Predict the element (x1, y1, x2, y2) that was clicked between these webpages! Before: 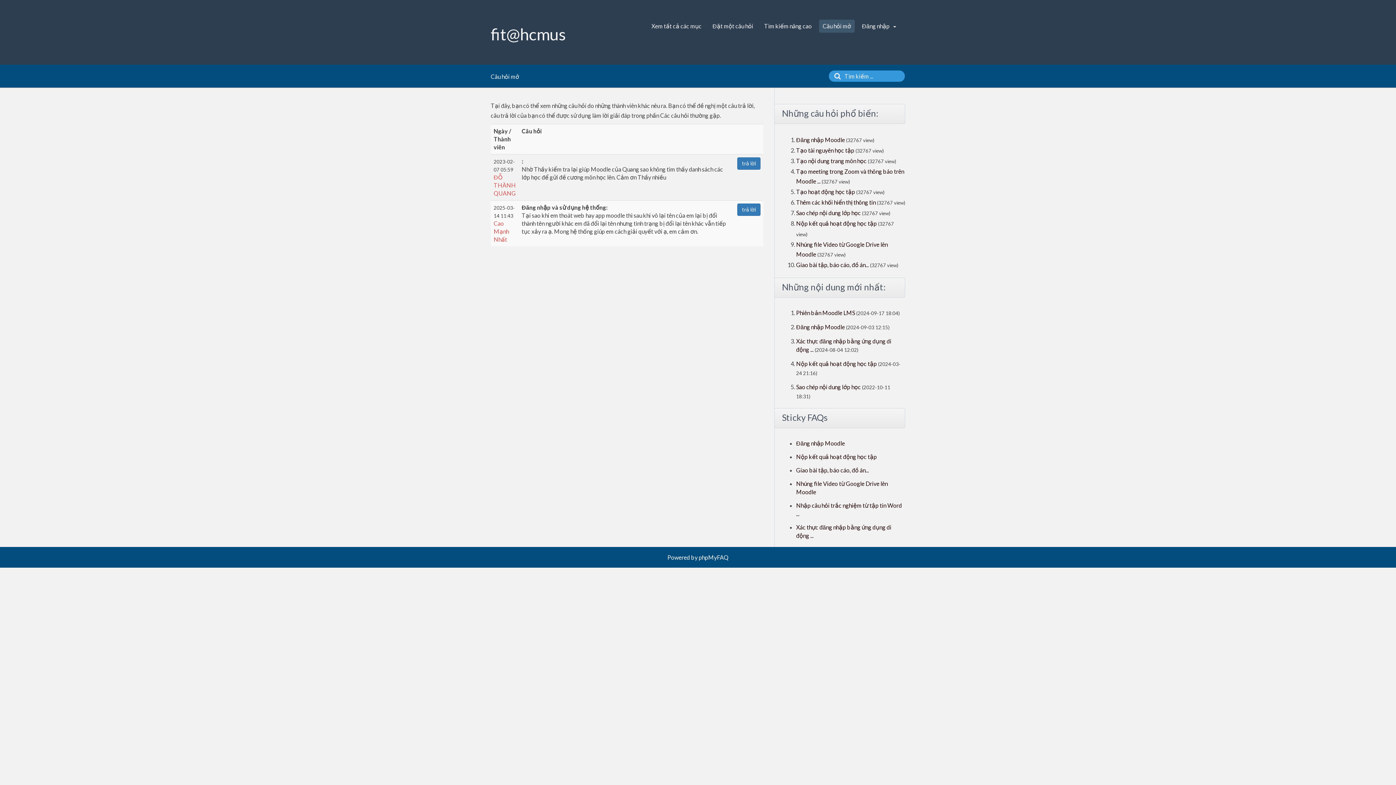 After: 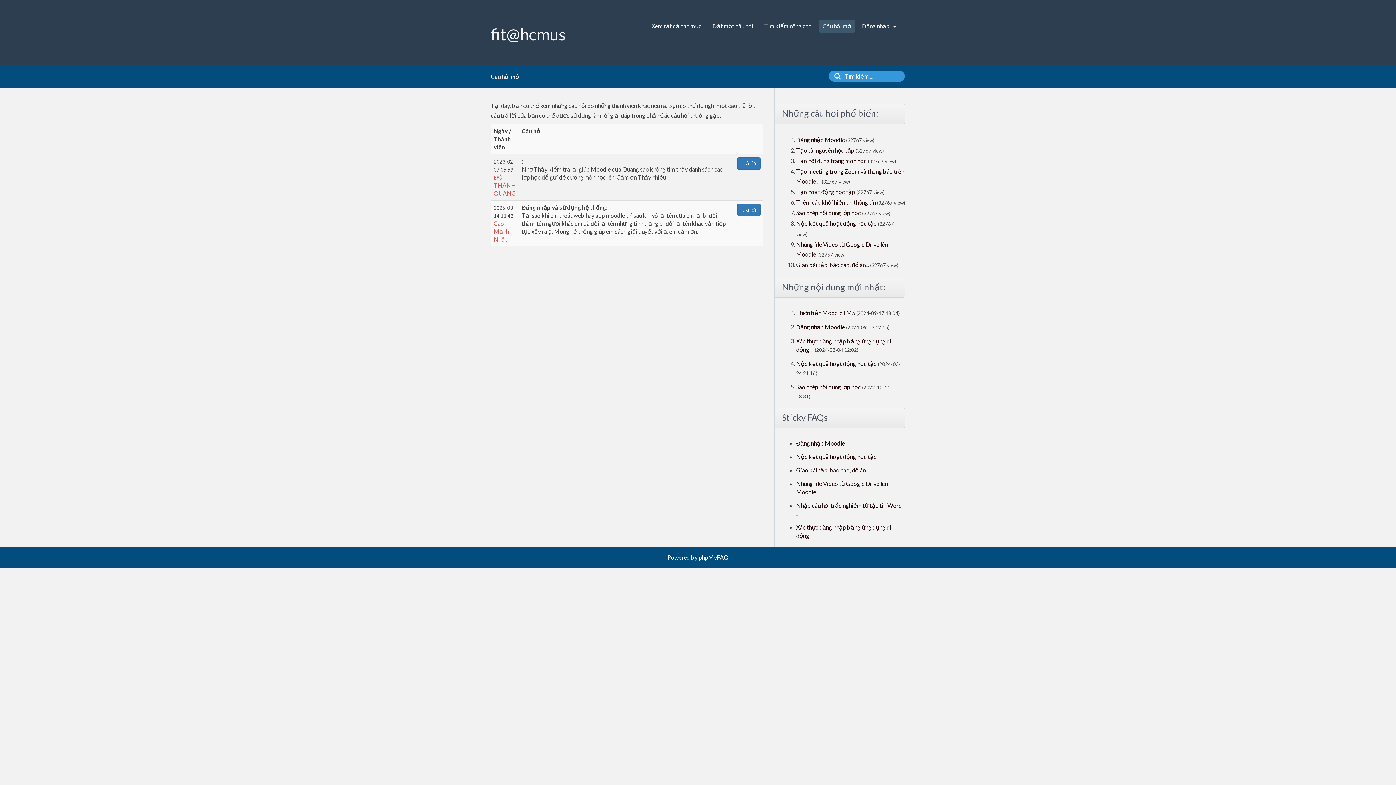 Action: label: Câu hỏi mở bbox: (819, 19, 854, 32)